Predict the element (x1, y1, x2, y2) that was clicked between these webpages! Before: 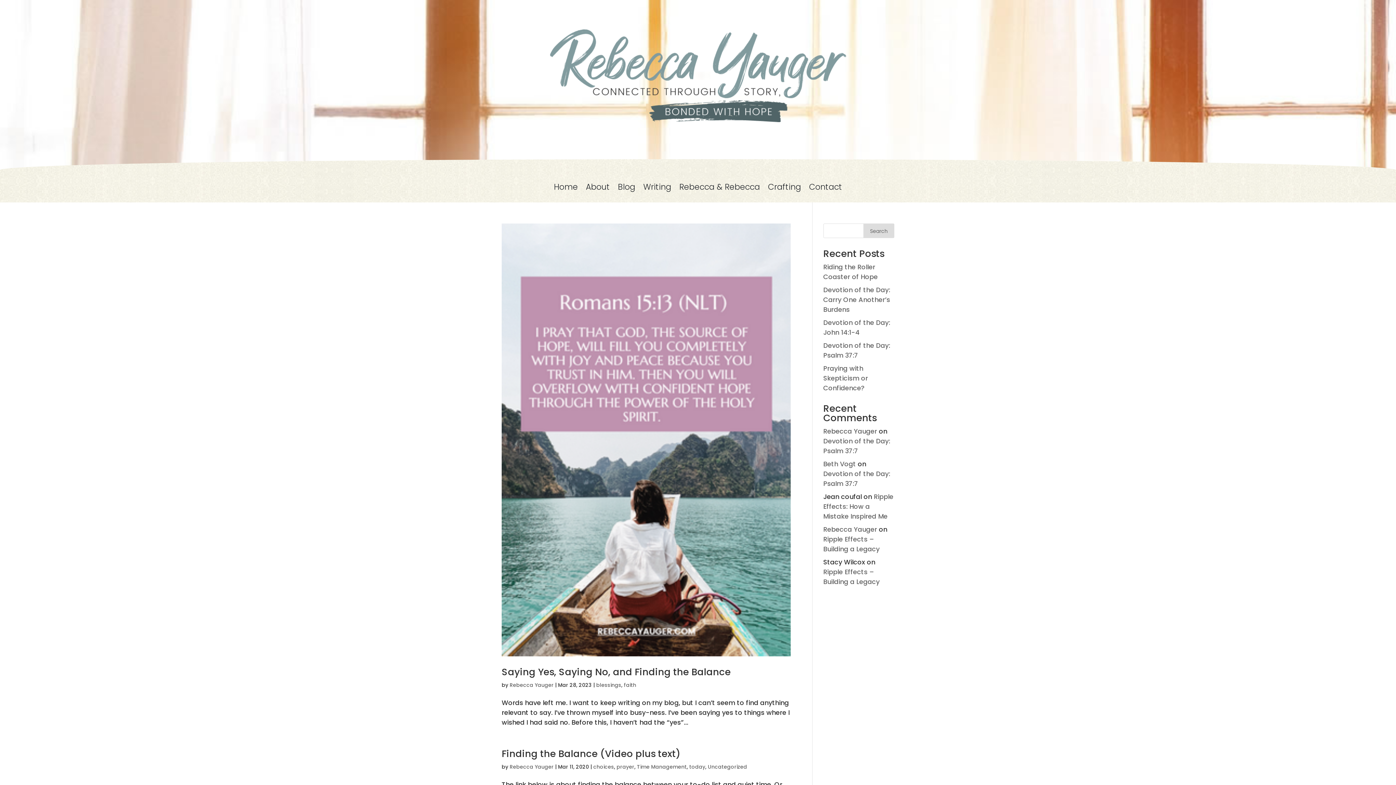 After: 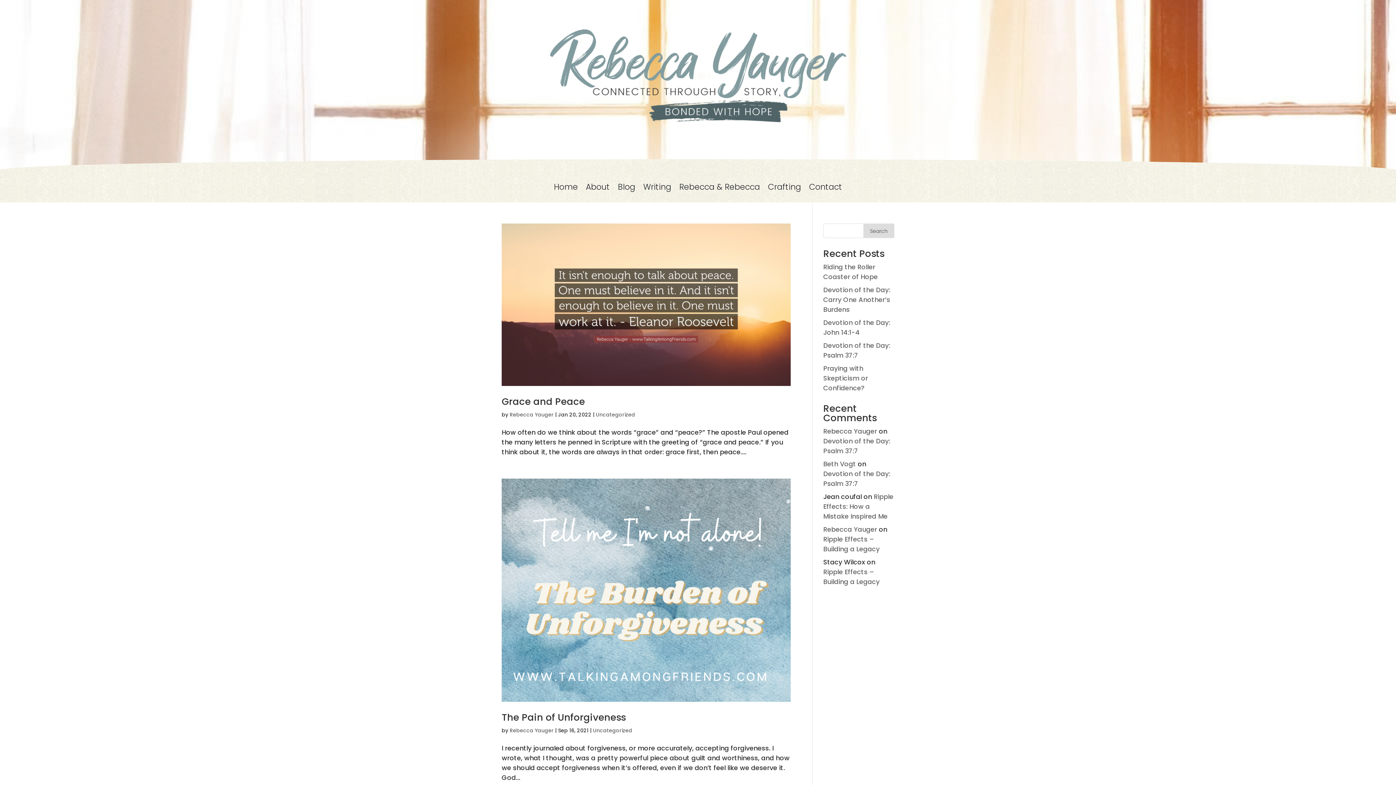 Action: bbox: (708, 763, 747, 770) label: Uncategorized